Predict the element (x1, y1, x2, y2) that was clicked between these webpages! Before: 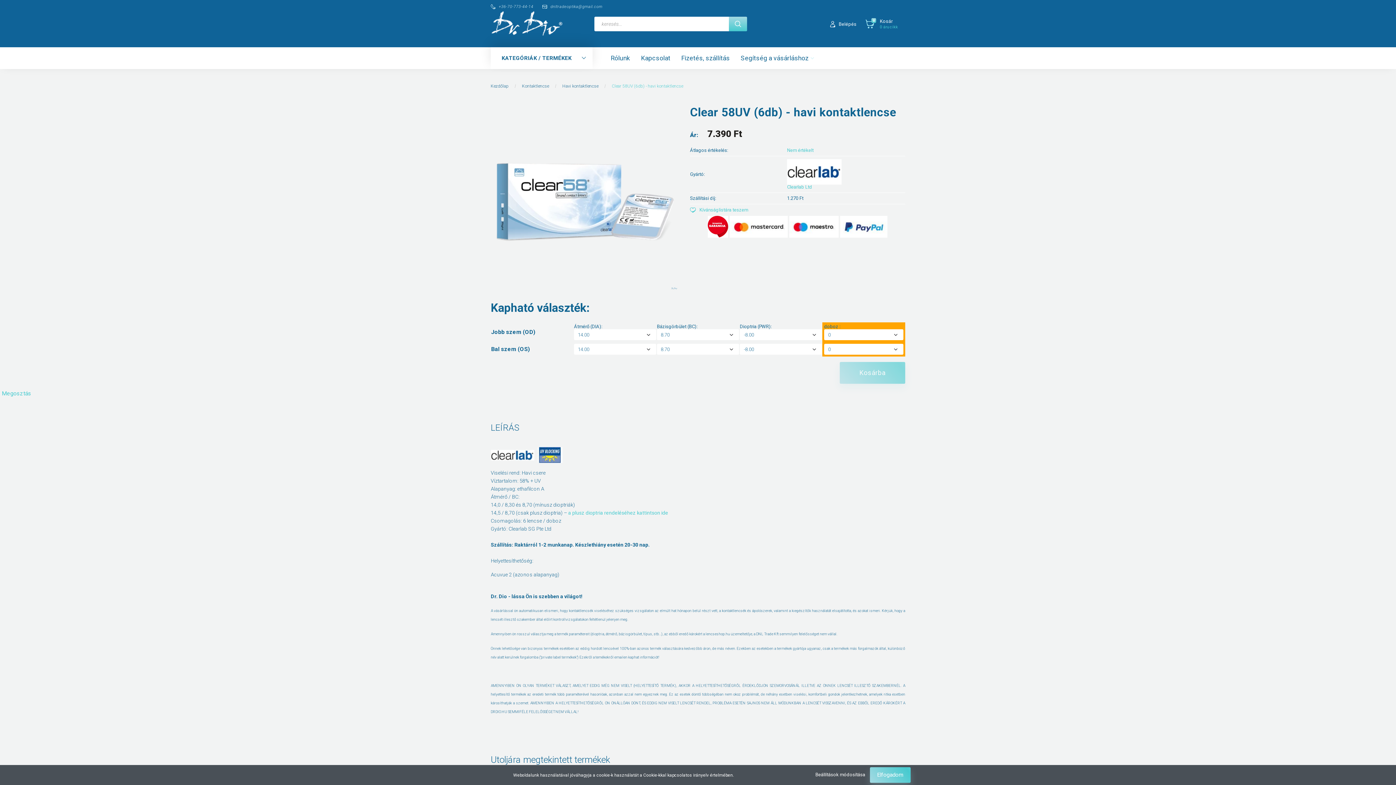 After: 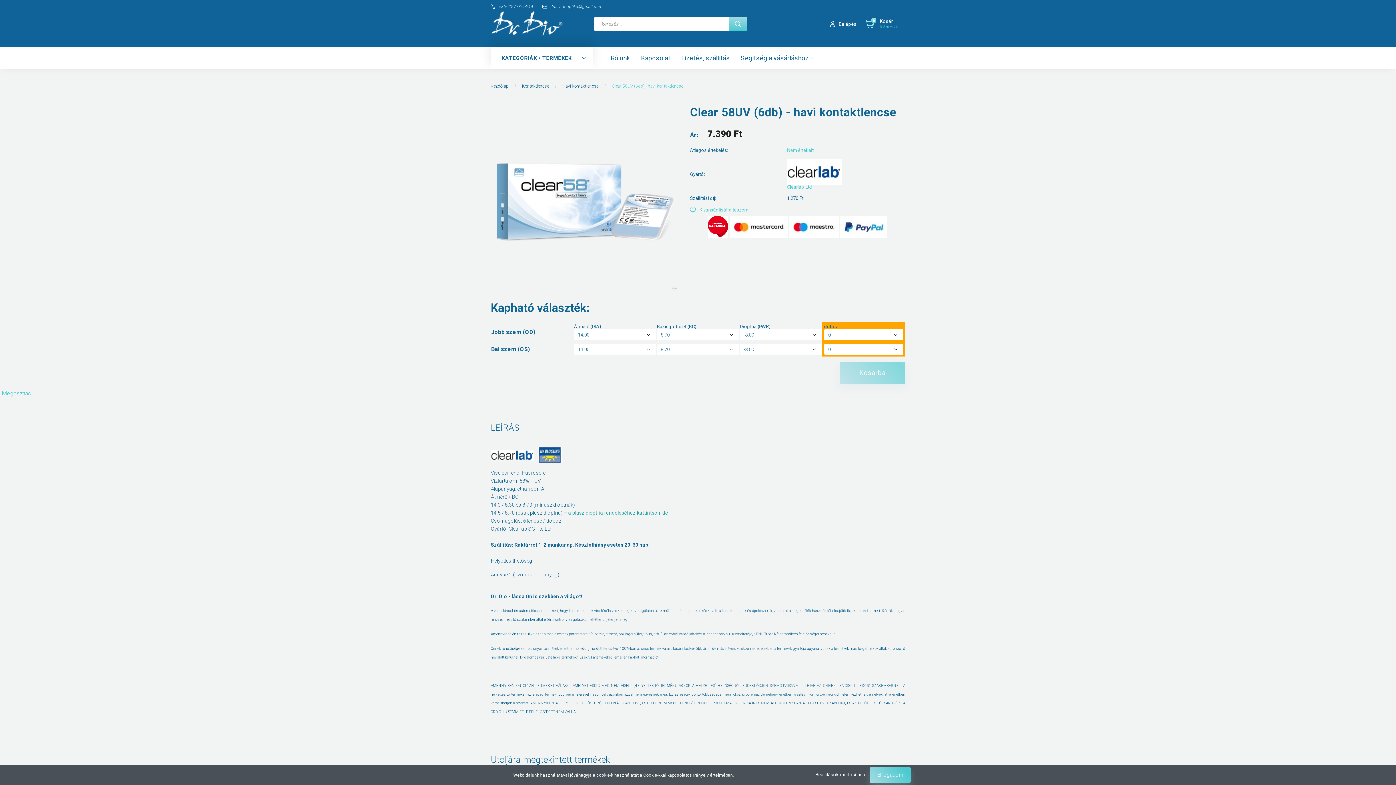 Action: label: a plusz dioptria rendeléséhez kattintson ide bbox: (568, 510, 668, 516)